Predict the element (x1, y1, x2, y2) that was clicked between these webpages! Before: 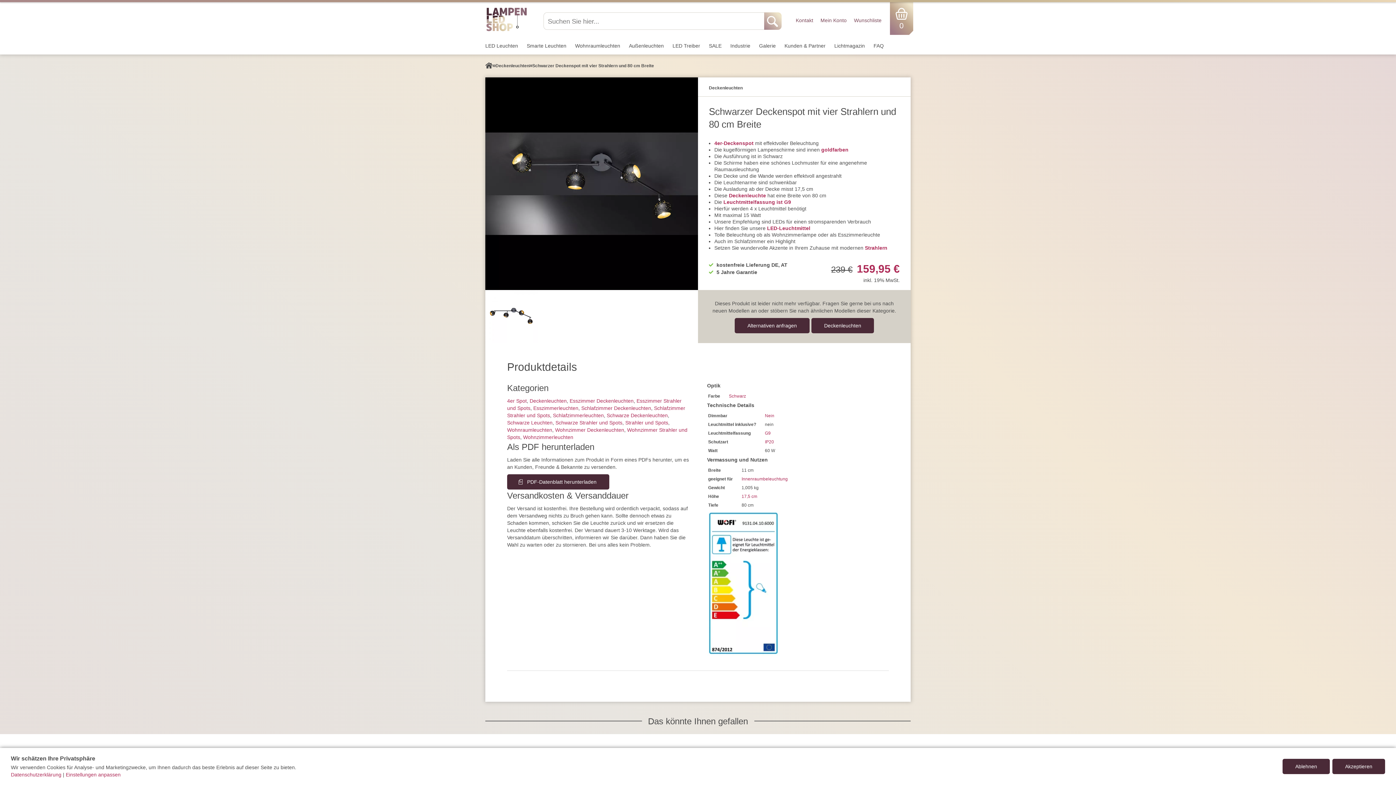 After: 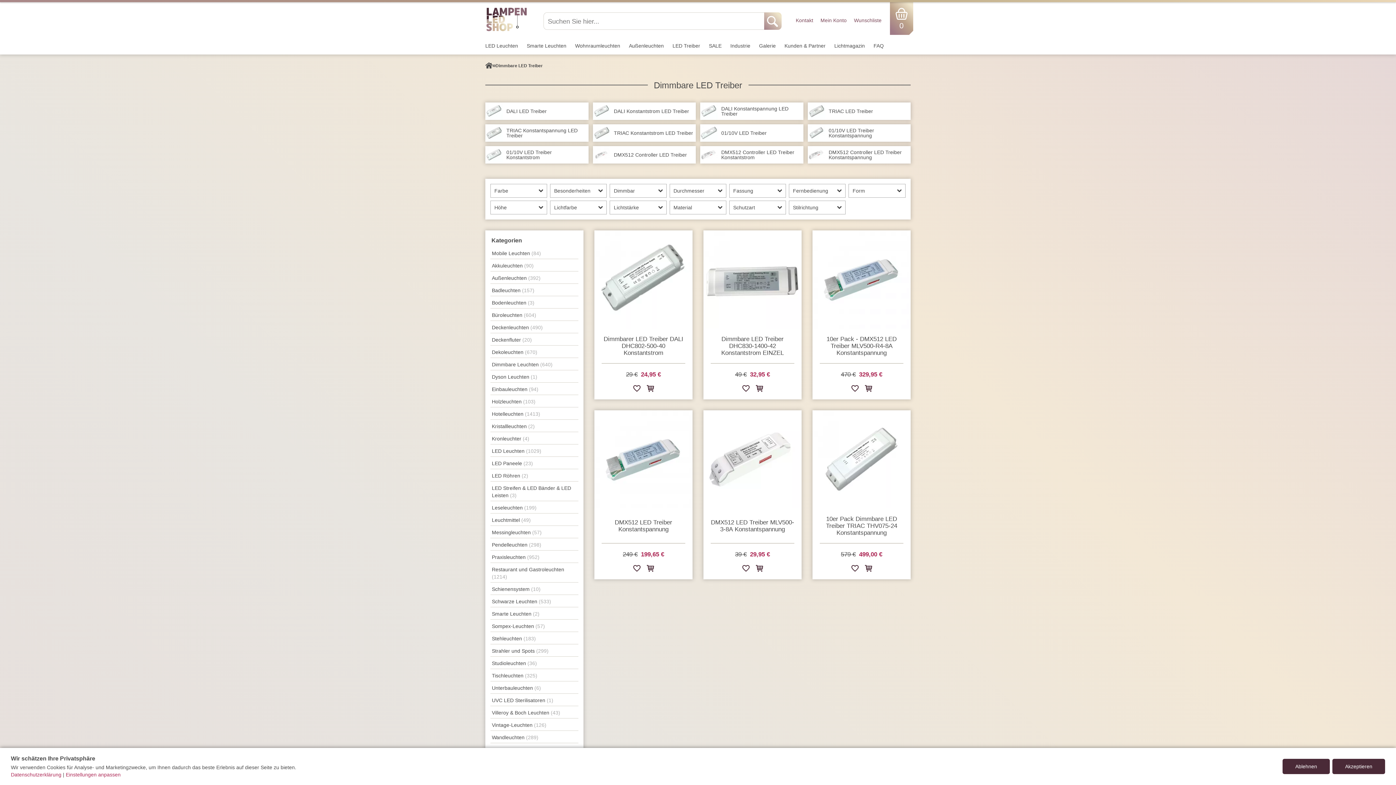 Action: bbox: (668, 42, 704, 48) label: LED Treiber